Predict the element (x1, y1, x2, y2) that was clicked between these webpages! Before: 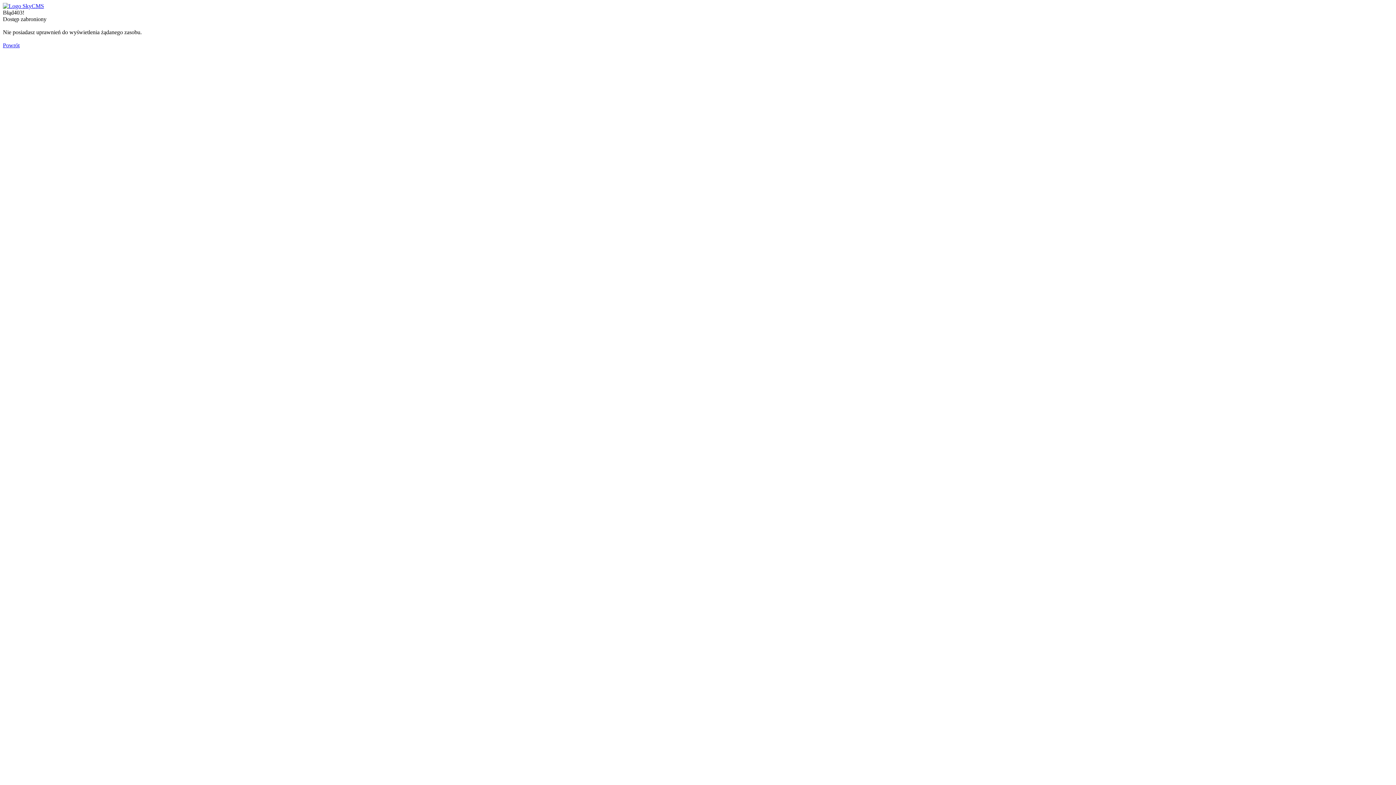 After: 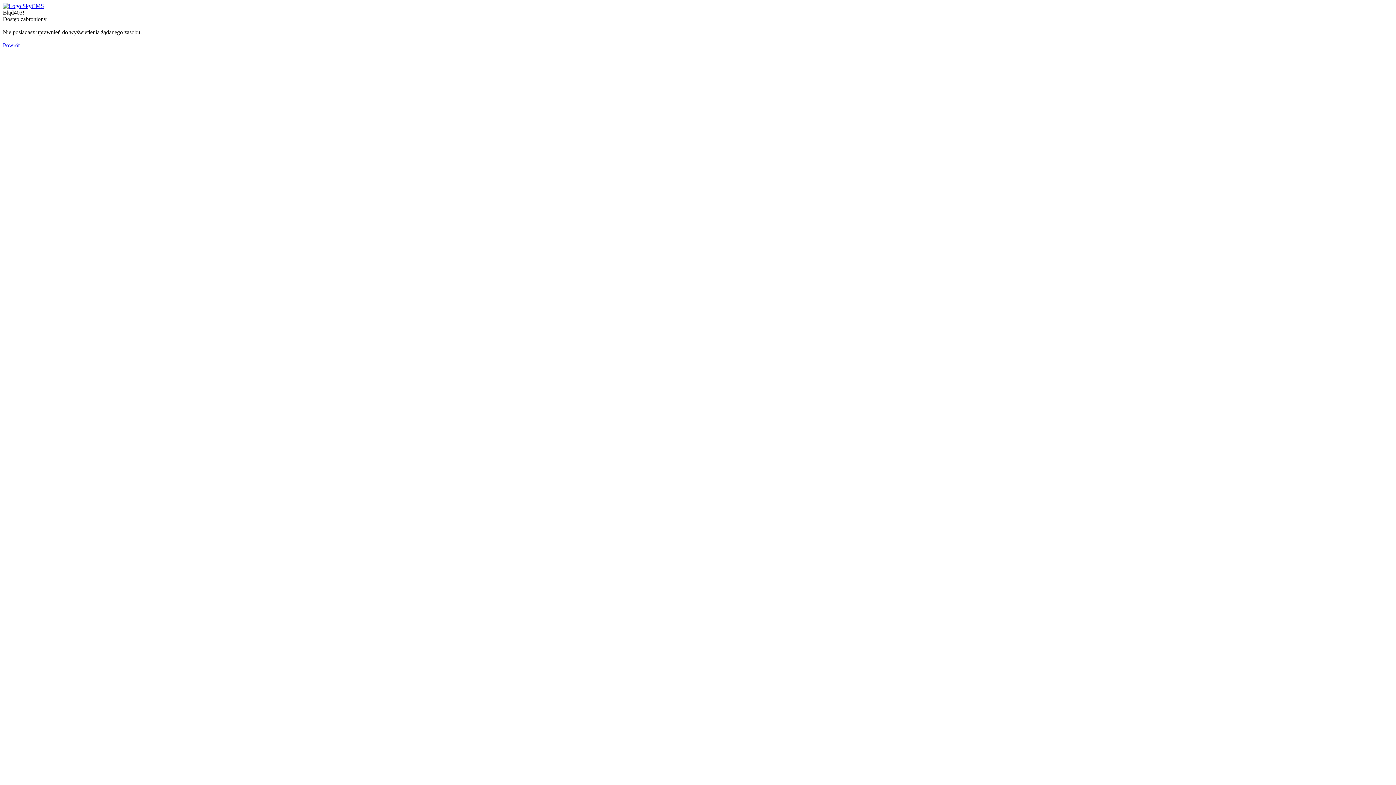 Action: bbox: (2, 2, 44, 9)